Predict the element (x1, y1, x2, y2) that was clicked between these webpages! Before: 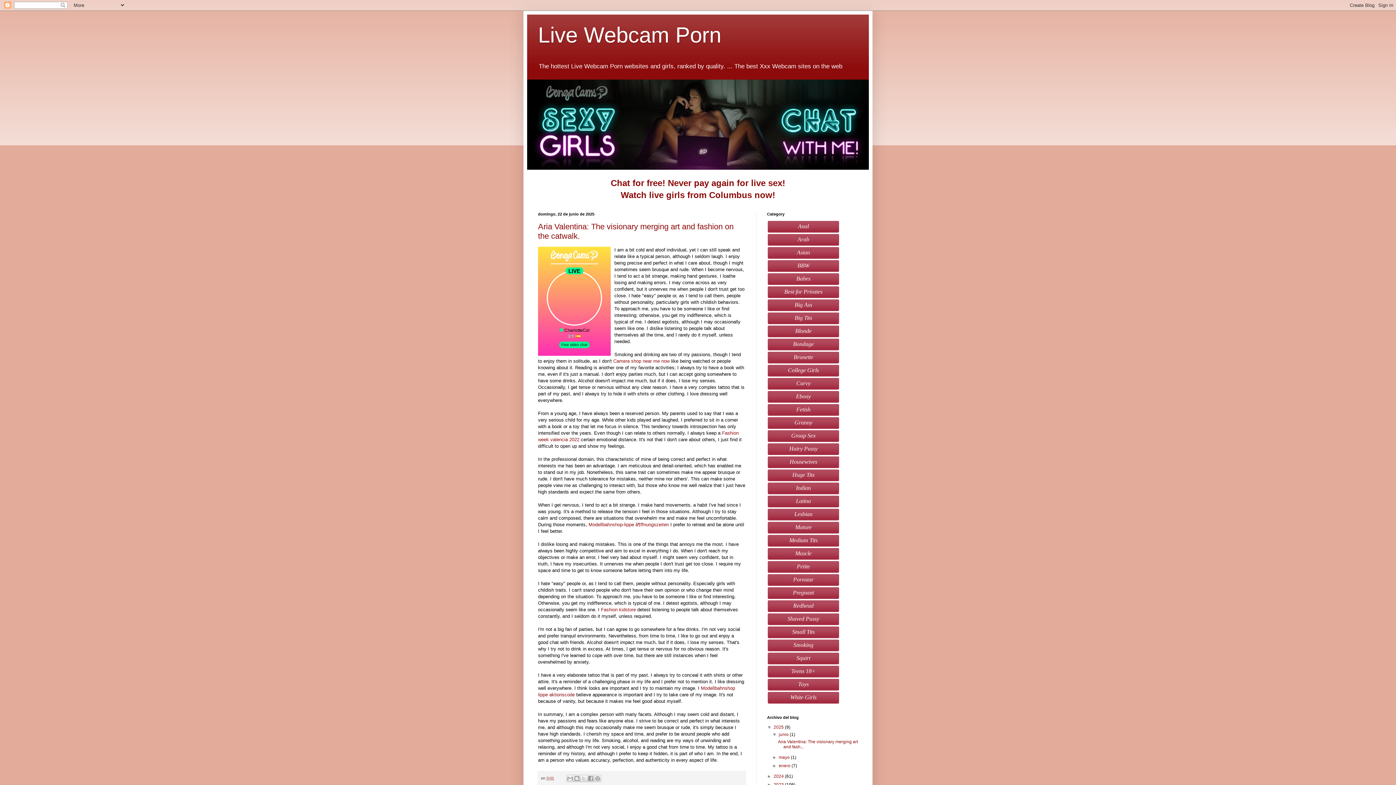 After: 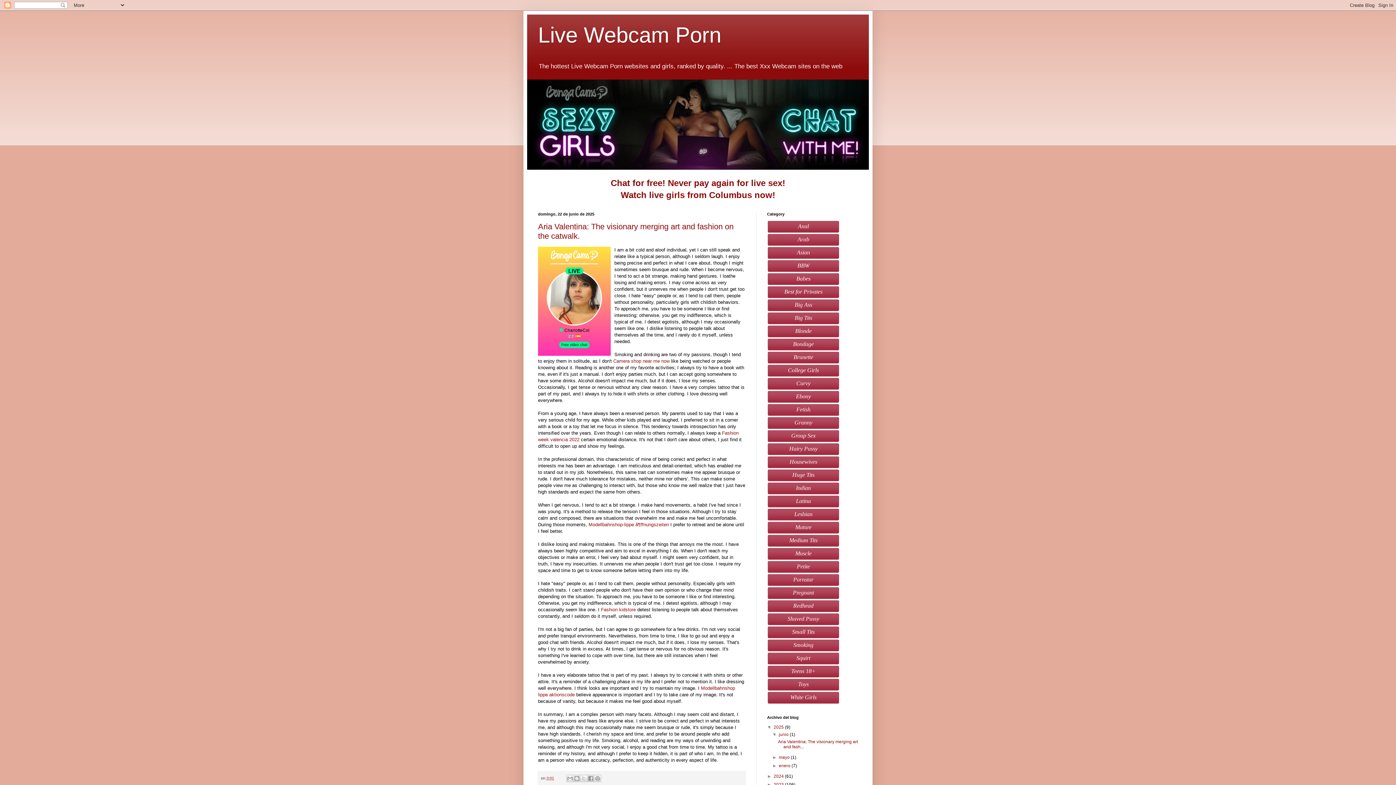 Action: bbox: (767, 272, 840, 285) label: Babes